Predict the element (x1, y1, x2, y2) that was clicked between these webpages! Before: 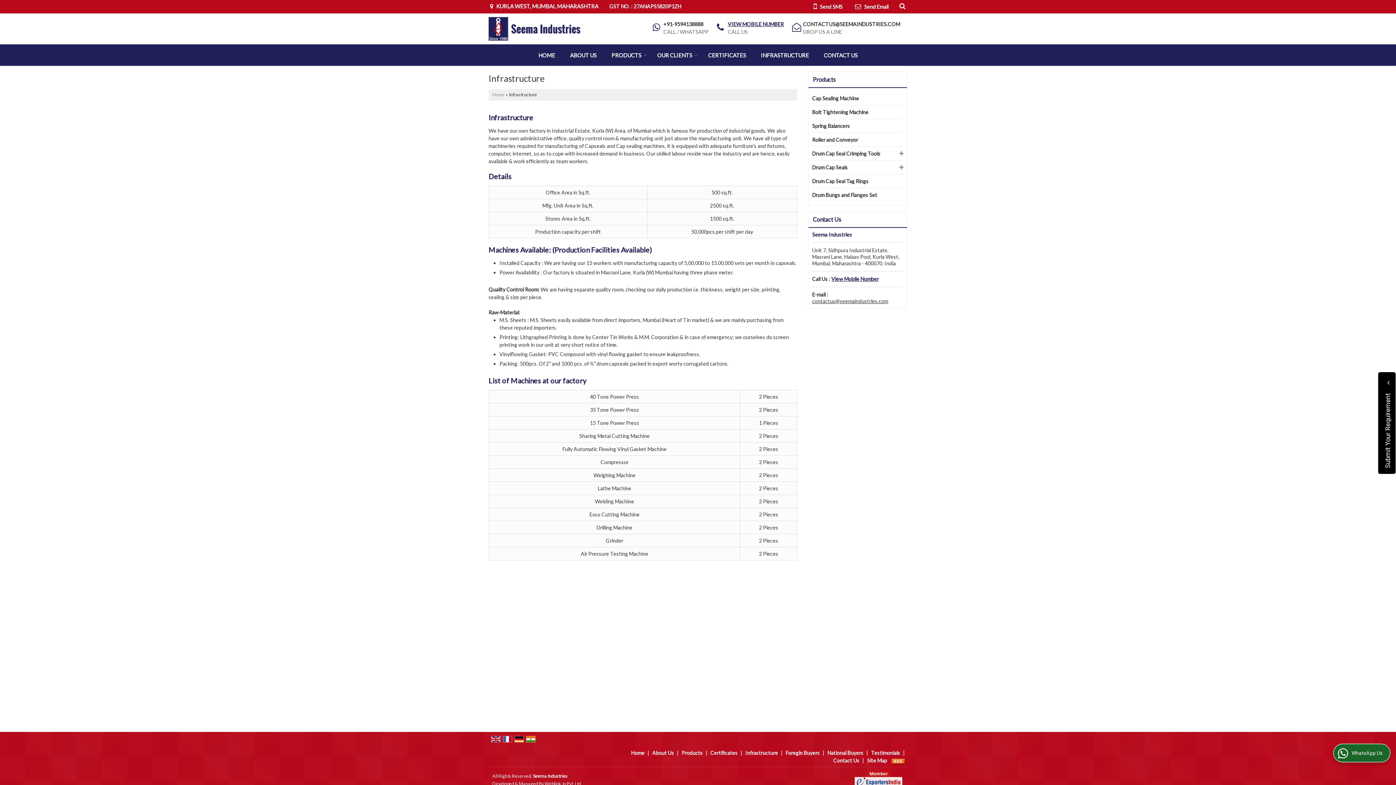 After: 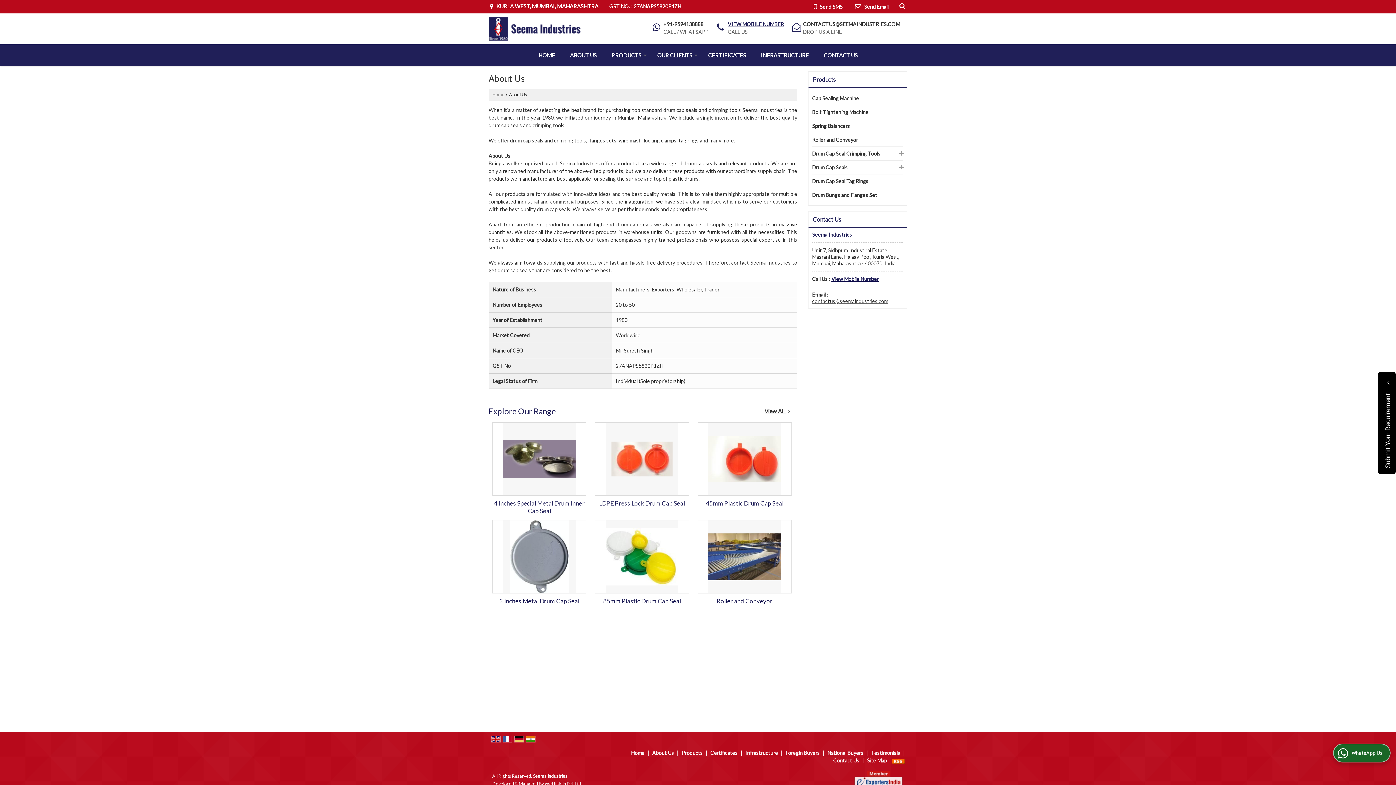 Action: bbox: (562, 48, 604, 62) label: ABOUT US